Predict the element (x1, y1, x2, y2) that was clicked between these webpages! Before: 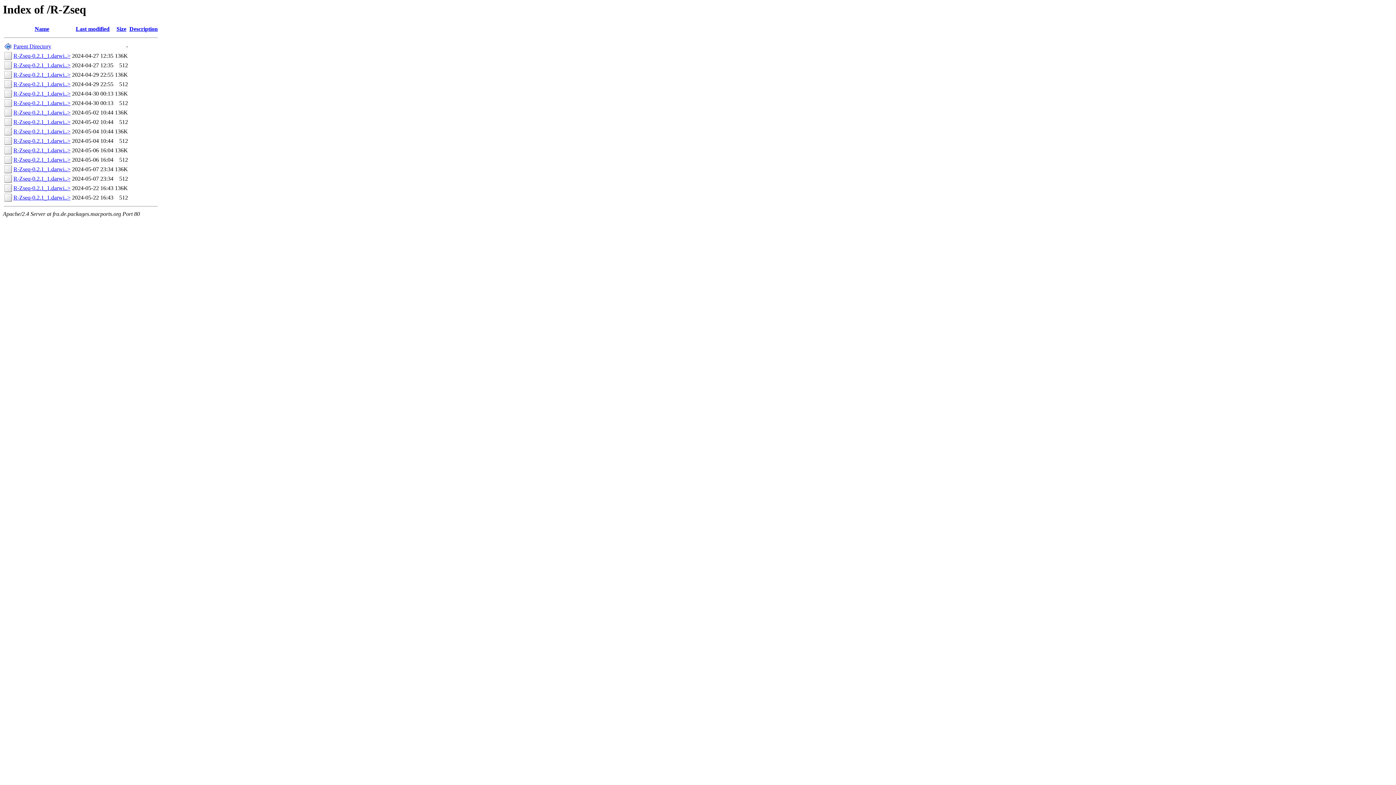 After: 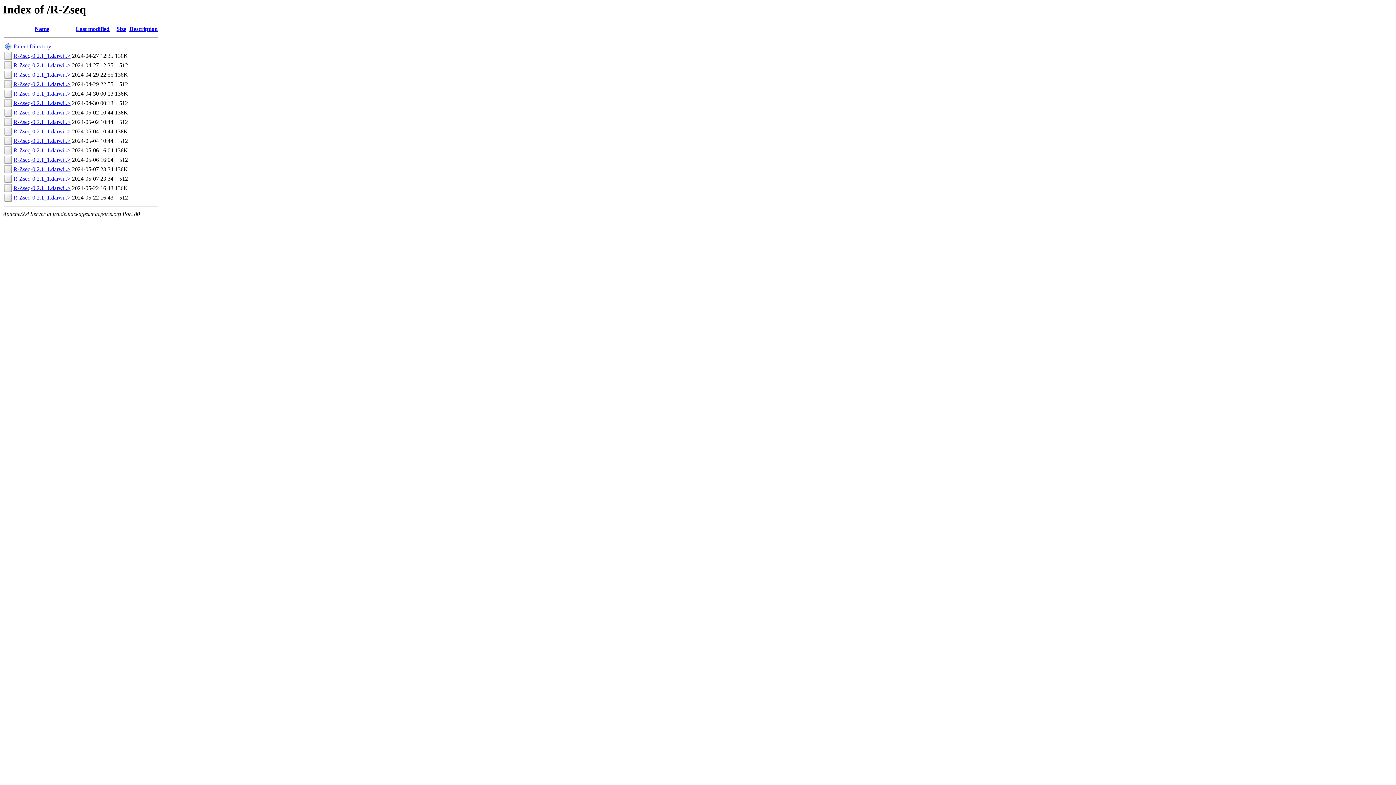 Action: bbox: (13, 71, 70, 77) label: R-Zseq-0.2.1_1.darwi..>